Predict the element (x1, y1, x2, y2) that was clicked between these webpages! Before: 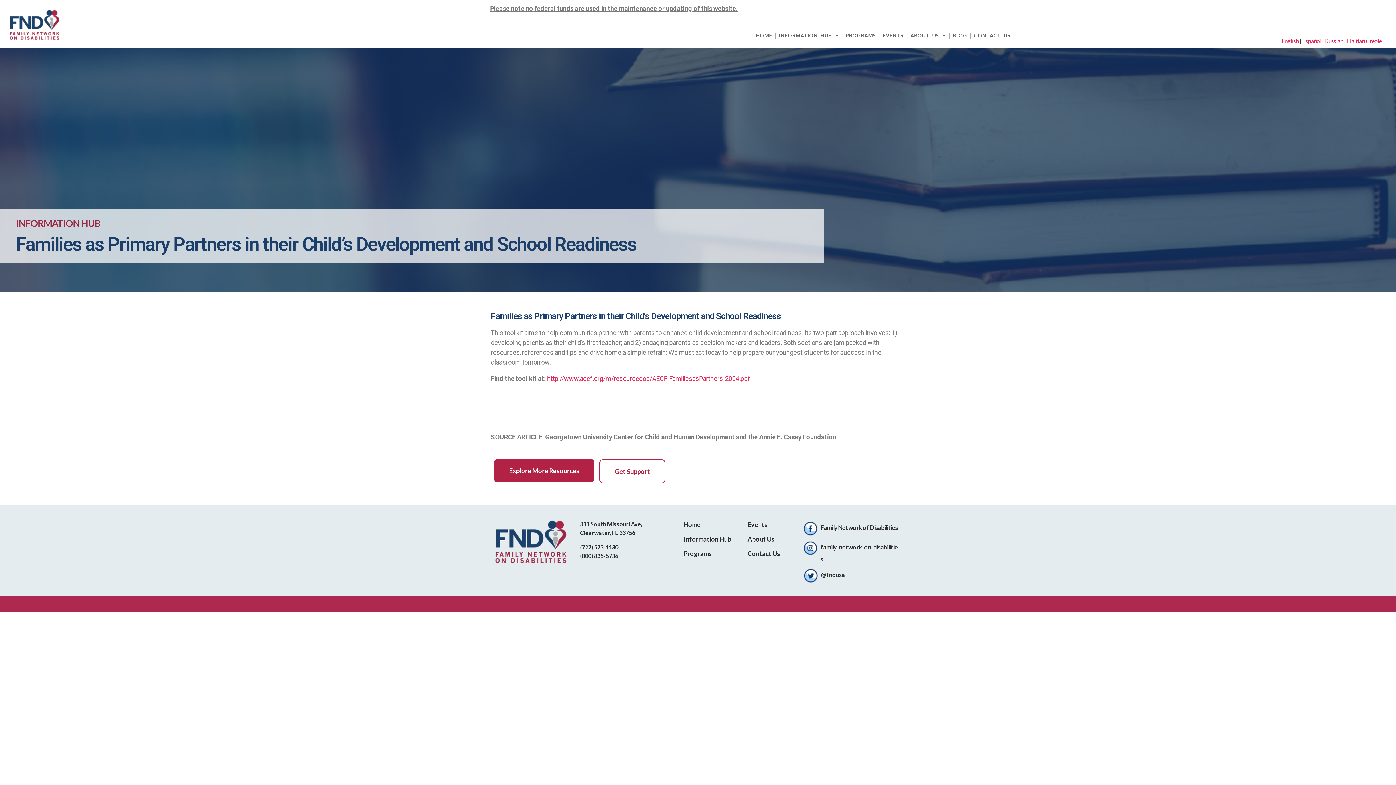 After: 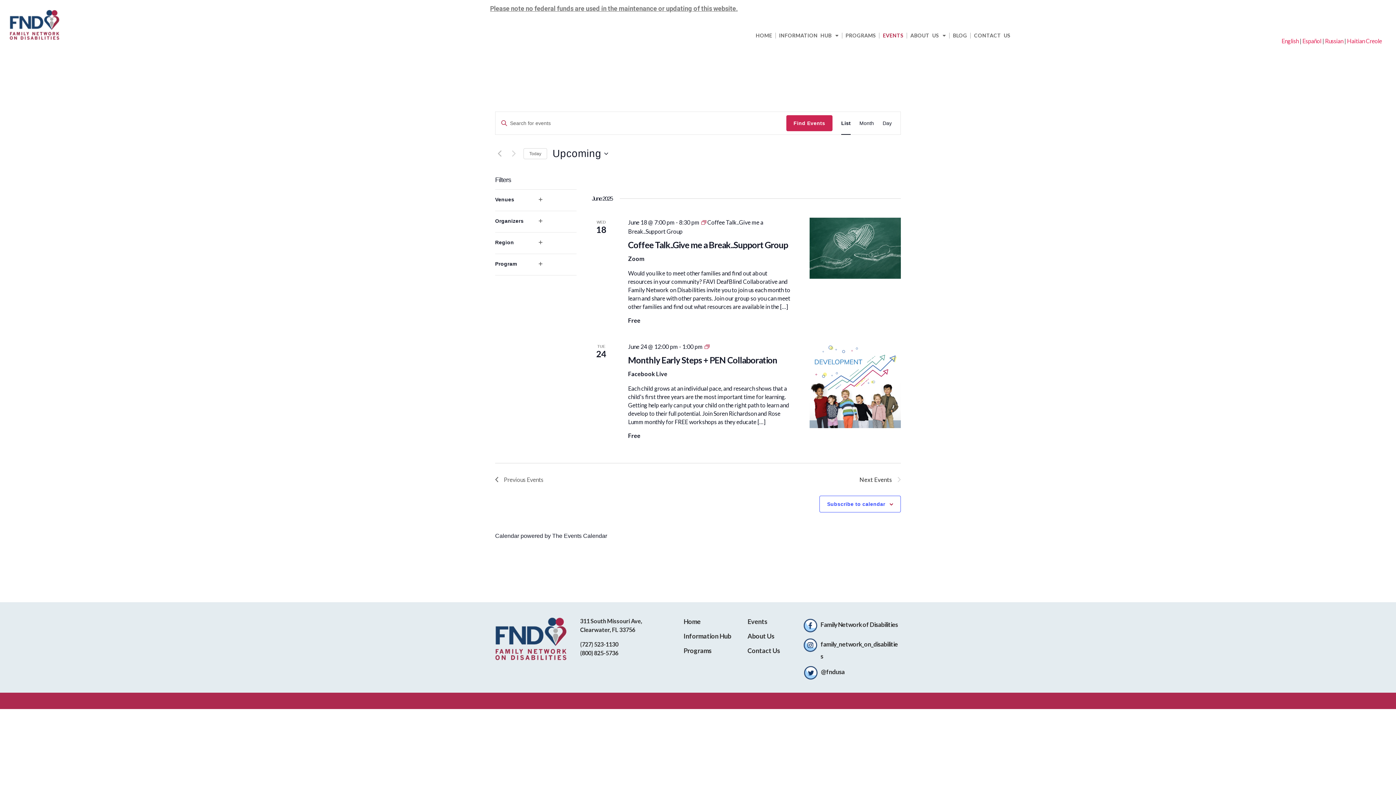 Action: label: Events bbox: (747, 520, 767, 528)